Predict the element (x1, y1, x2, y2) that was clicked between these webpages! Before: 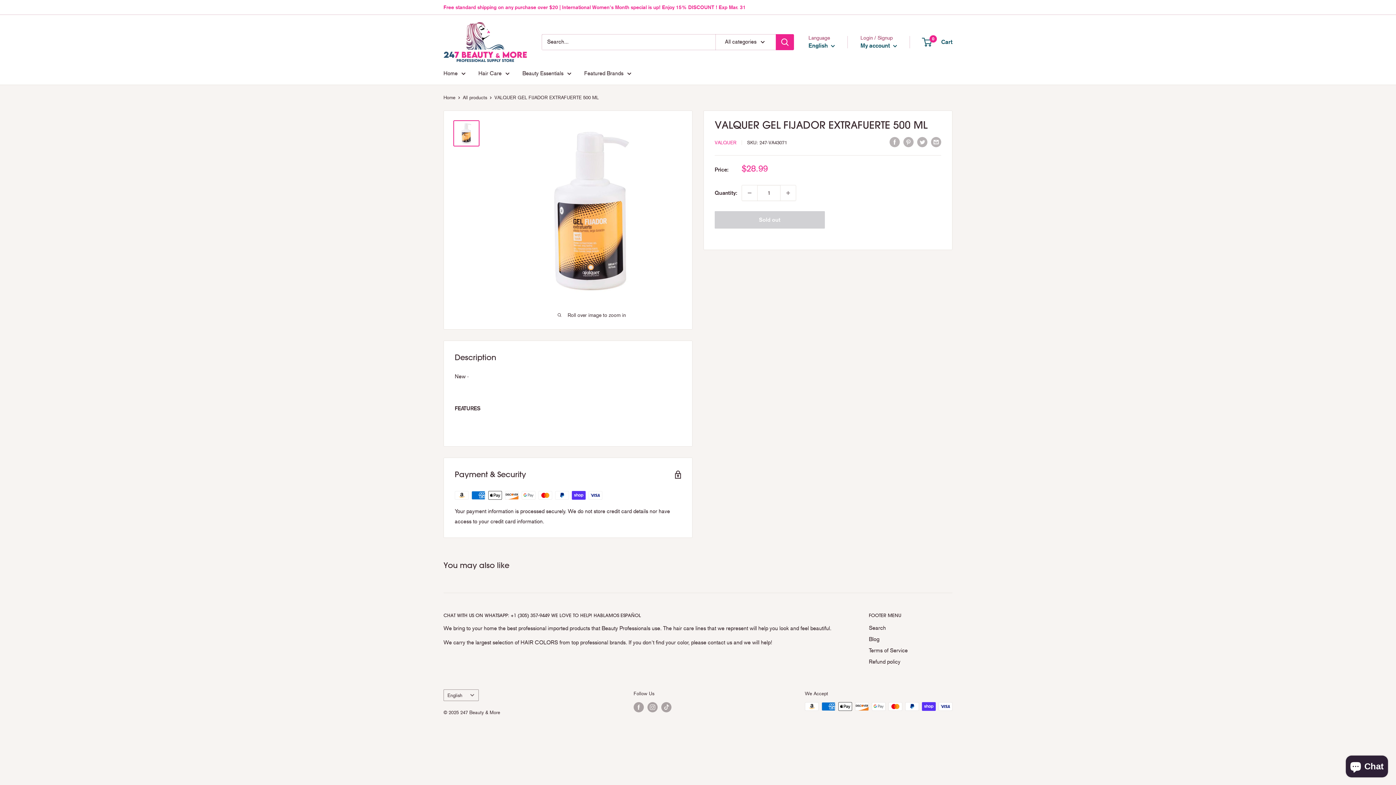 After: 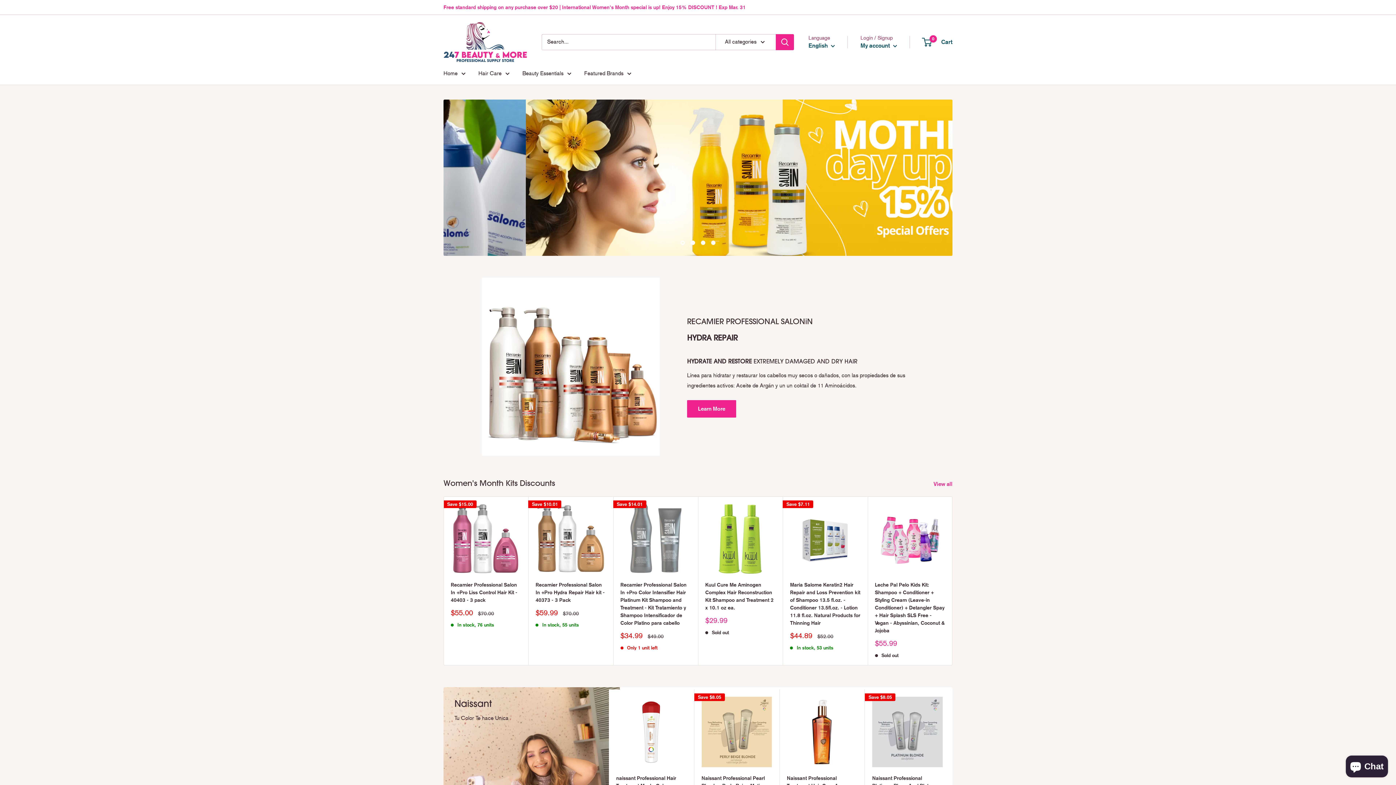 Action: bbox: (443, 94, 455, 100) label: Home